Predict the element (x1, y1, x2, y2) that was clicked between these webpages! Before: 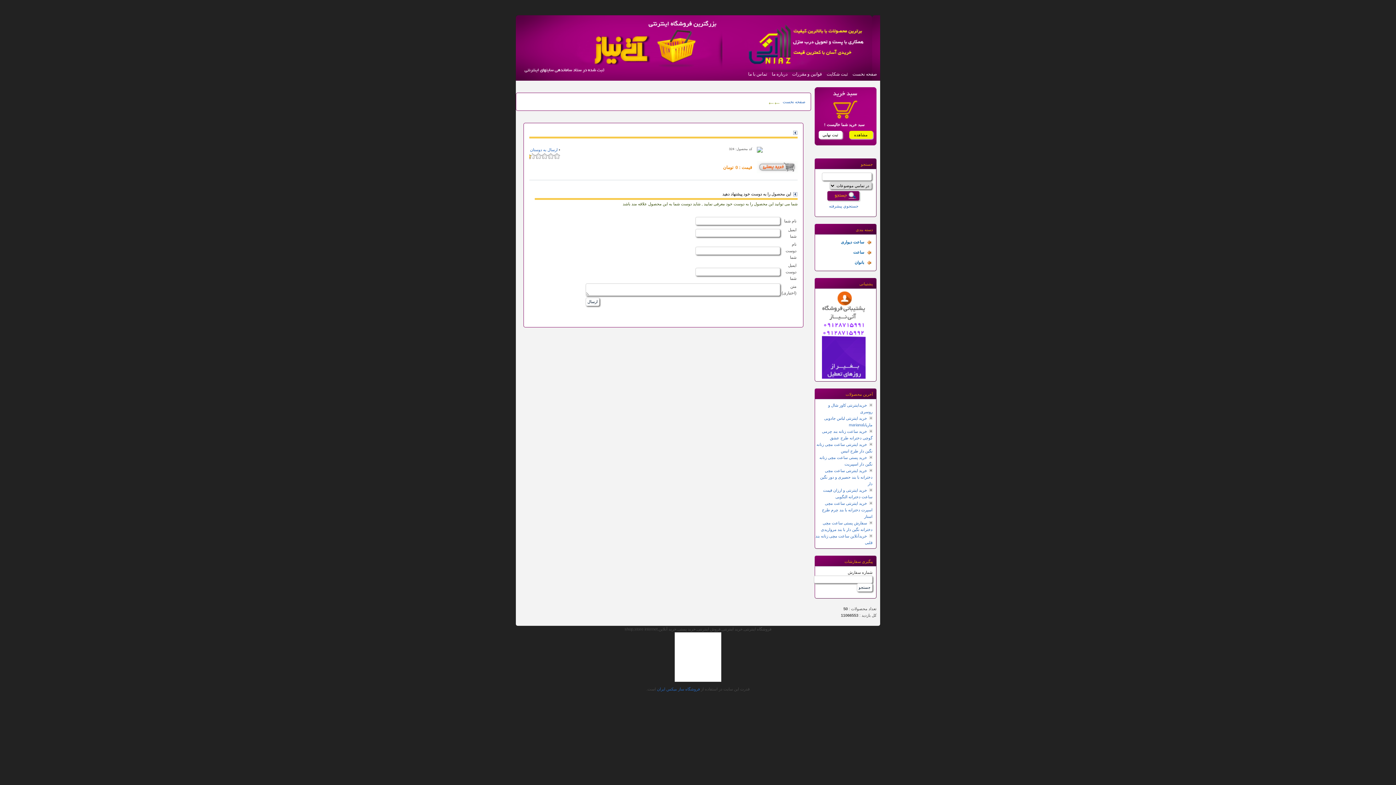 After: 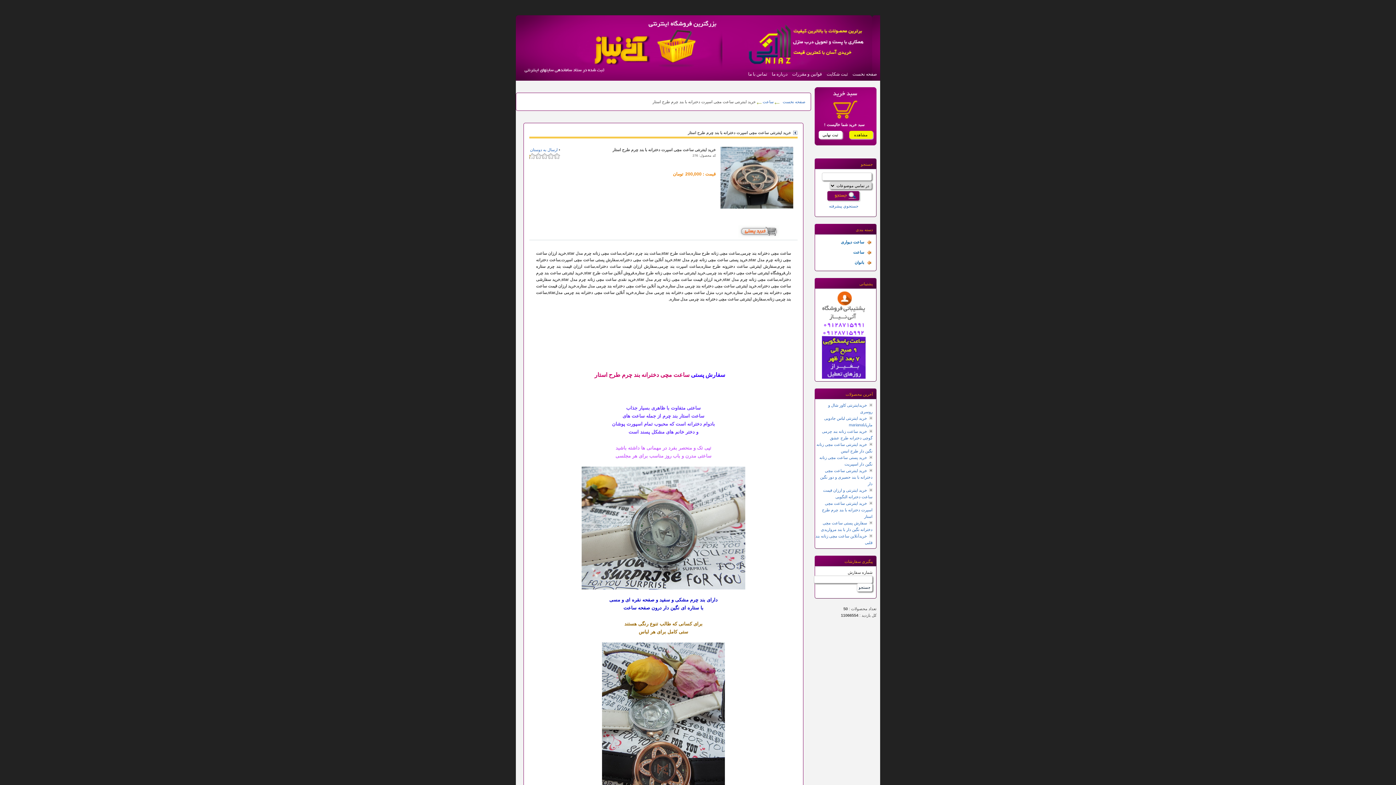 Action: bbox: (822, 501, 872, 518) label: خرید اینترنتی ساعت مچی اسپرت دخترانه با بند چرم طرح استار